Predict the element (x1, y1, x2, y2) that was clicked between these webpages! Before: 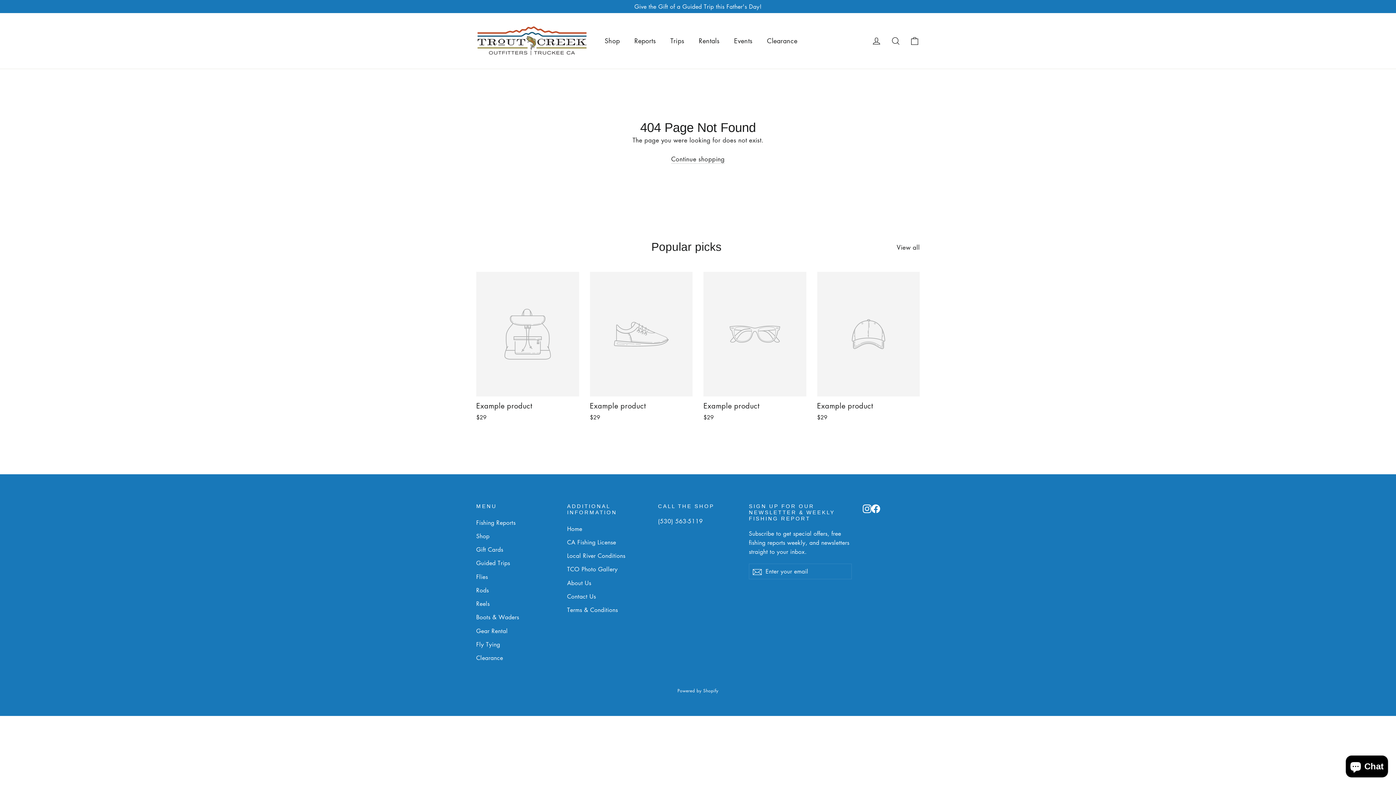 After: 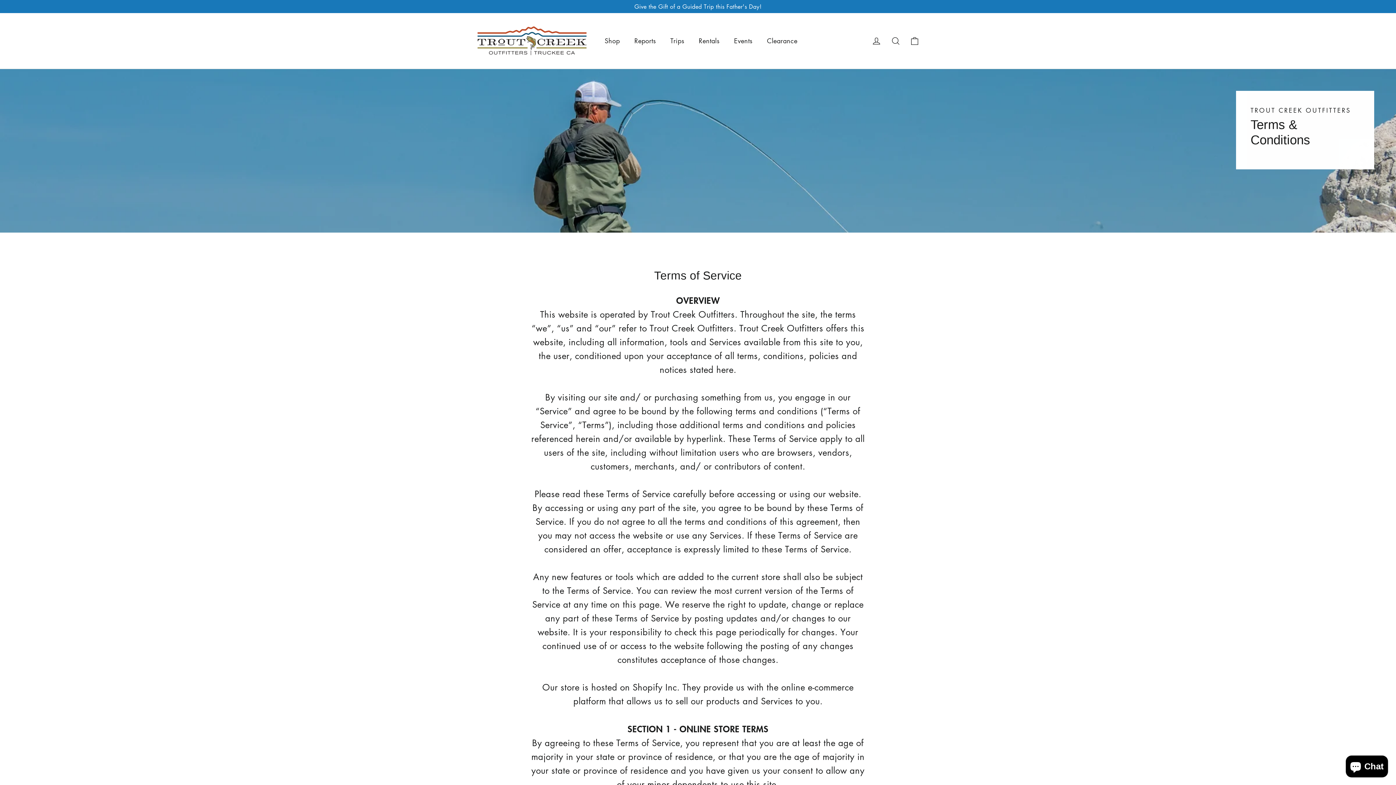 Action: label: Terms & Conditions bbox: (567, 604, 647, 616)